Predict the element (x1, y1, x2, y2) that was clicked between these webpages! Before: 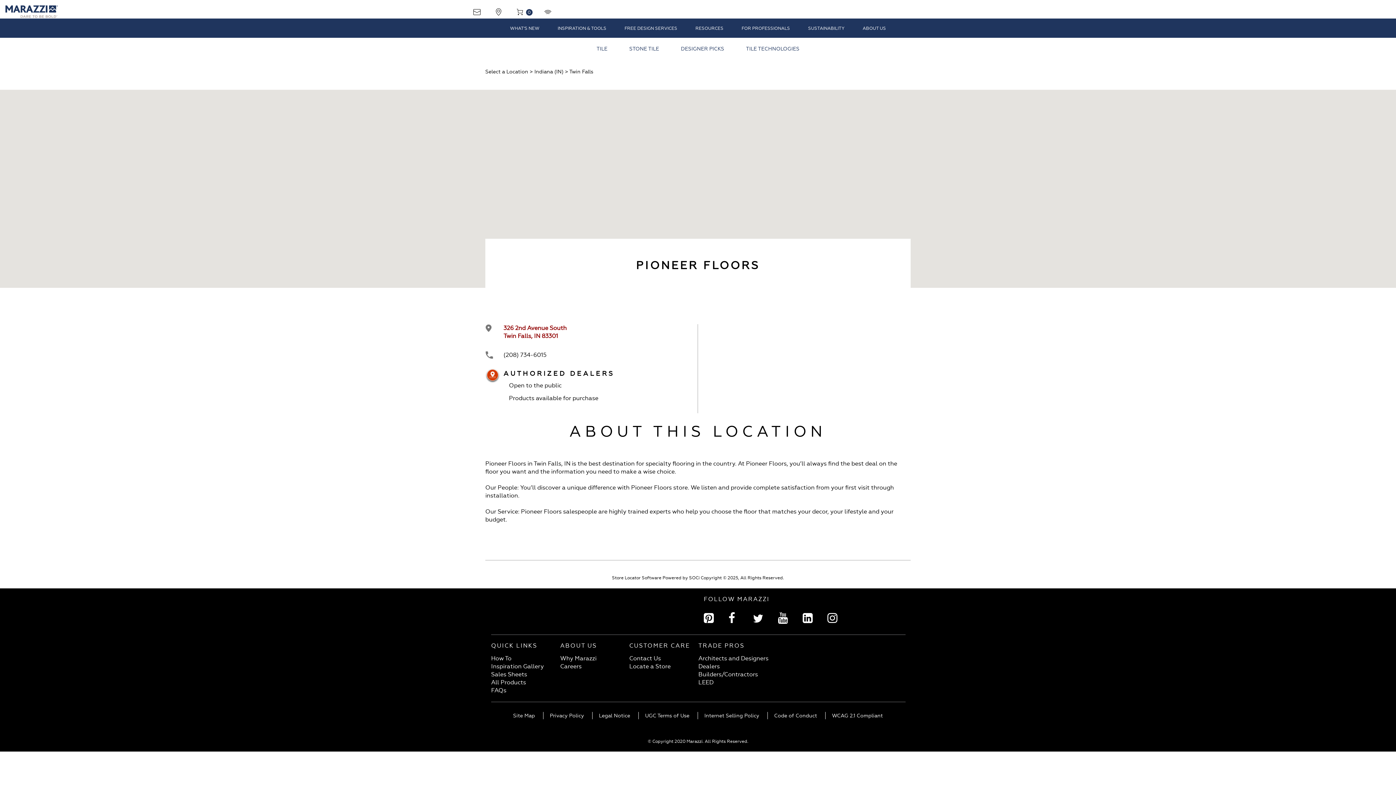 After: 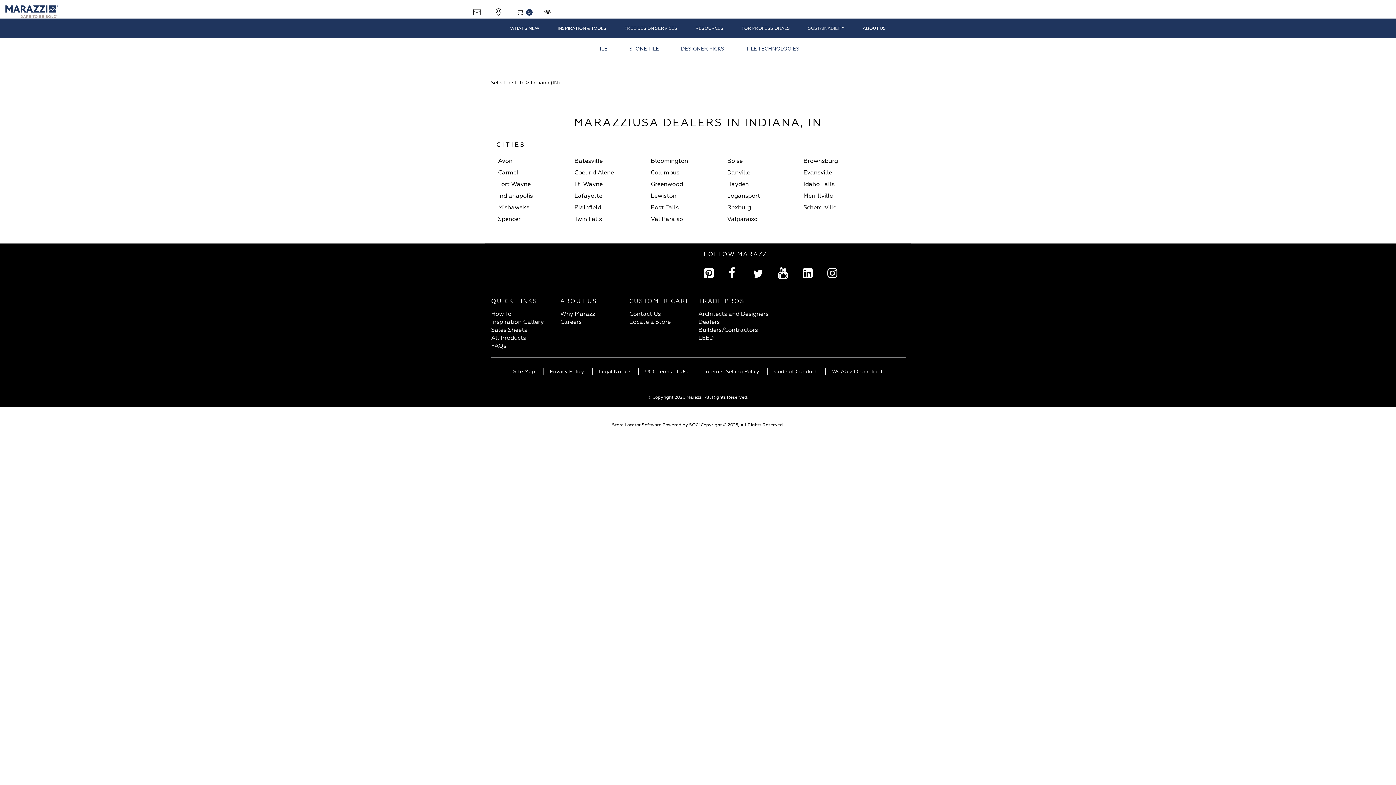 Action: bbox: (534, 68, 563, 74) label: Indiana (IN)